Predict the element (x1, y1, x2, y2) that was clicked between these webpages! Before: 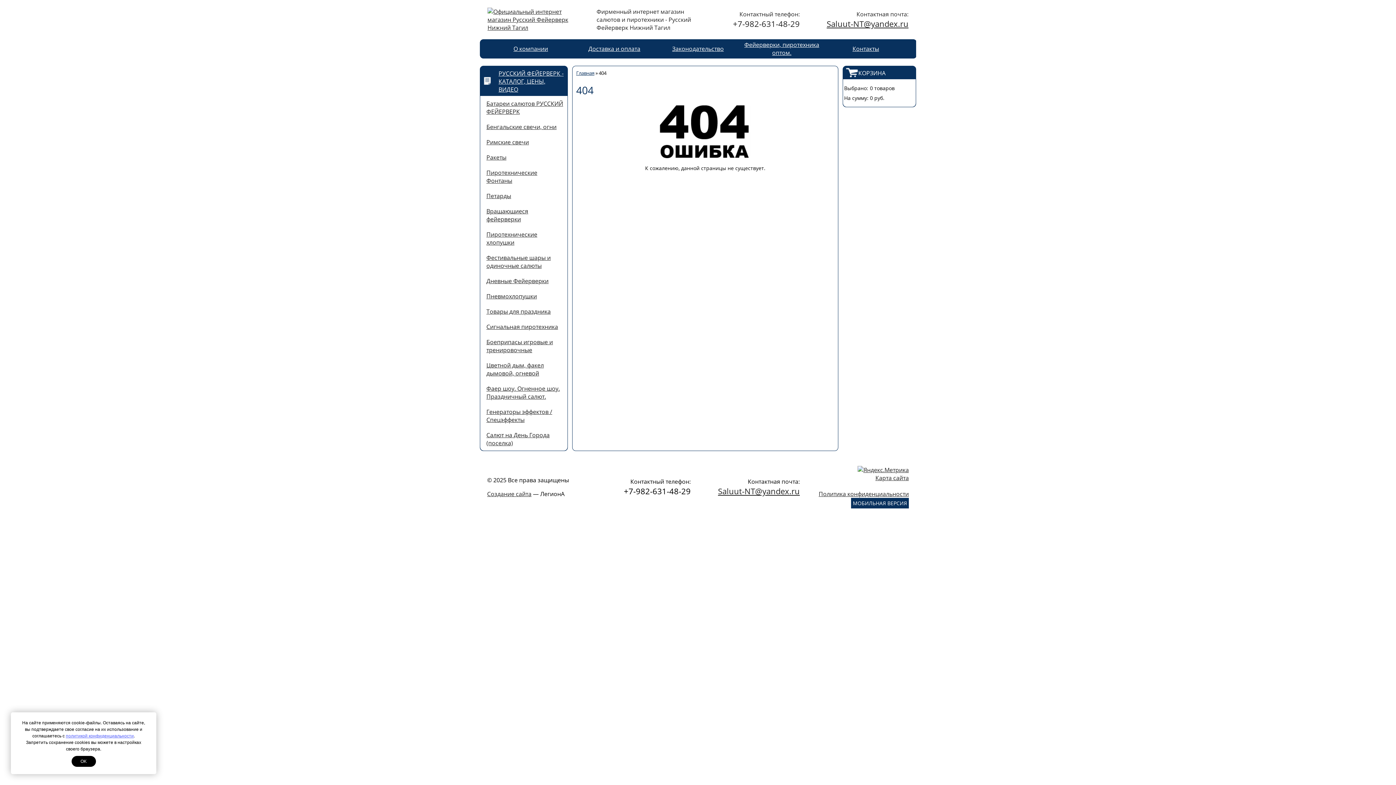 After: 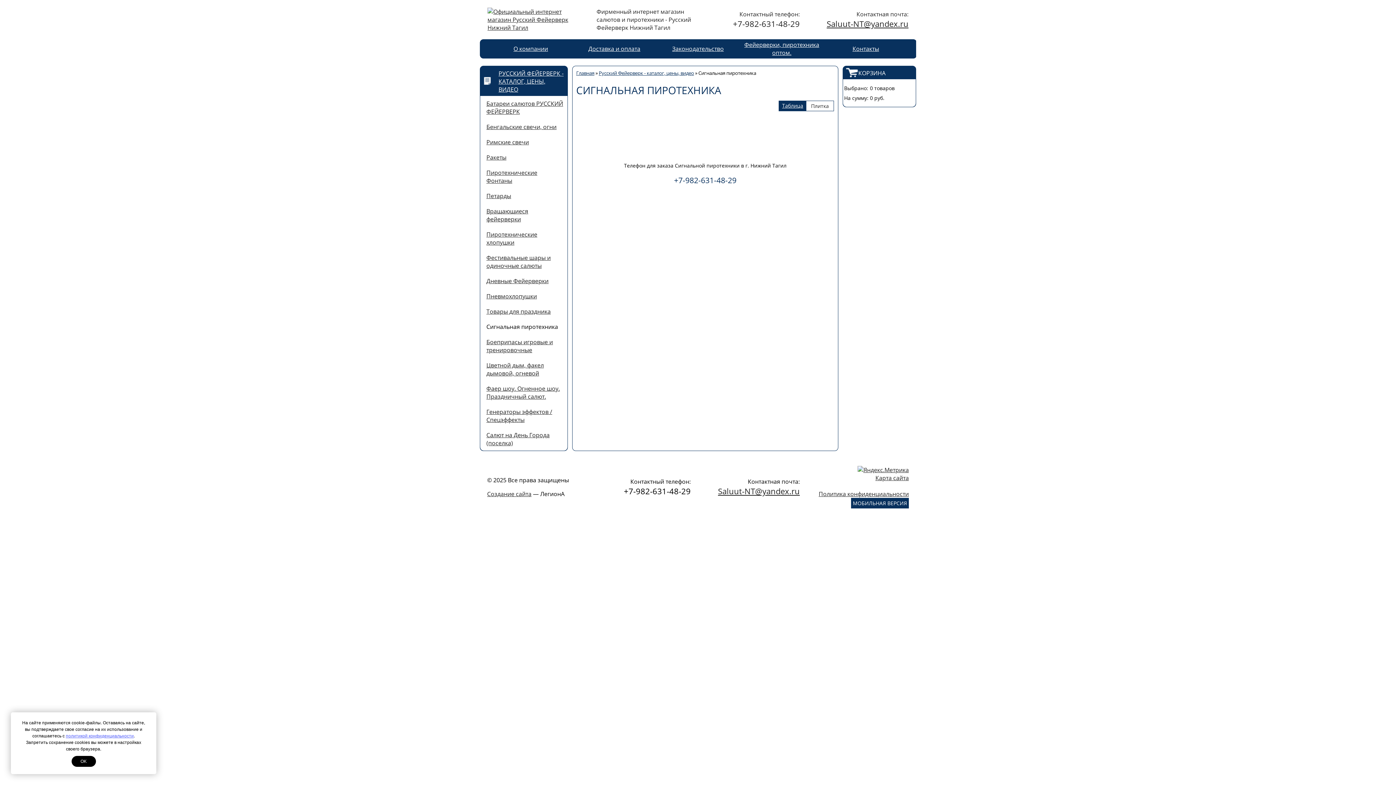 Action: bbox: (480, 319, 567, 334) label: Сигнальная пиротехника